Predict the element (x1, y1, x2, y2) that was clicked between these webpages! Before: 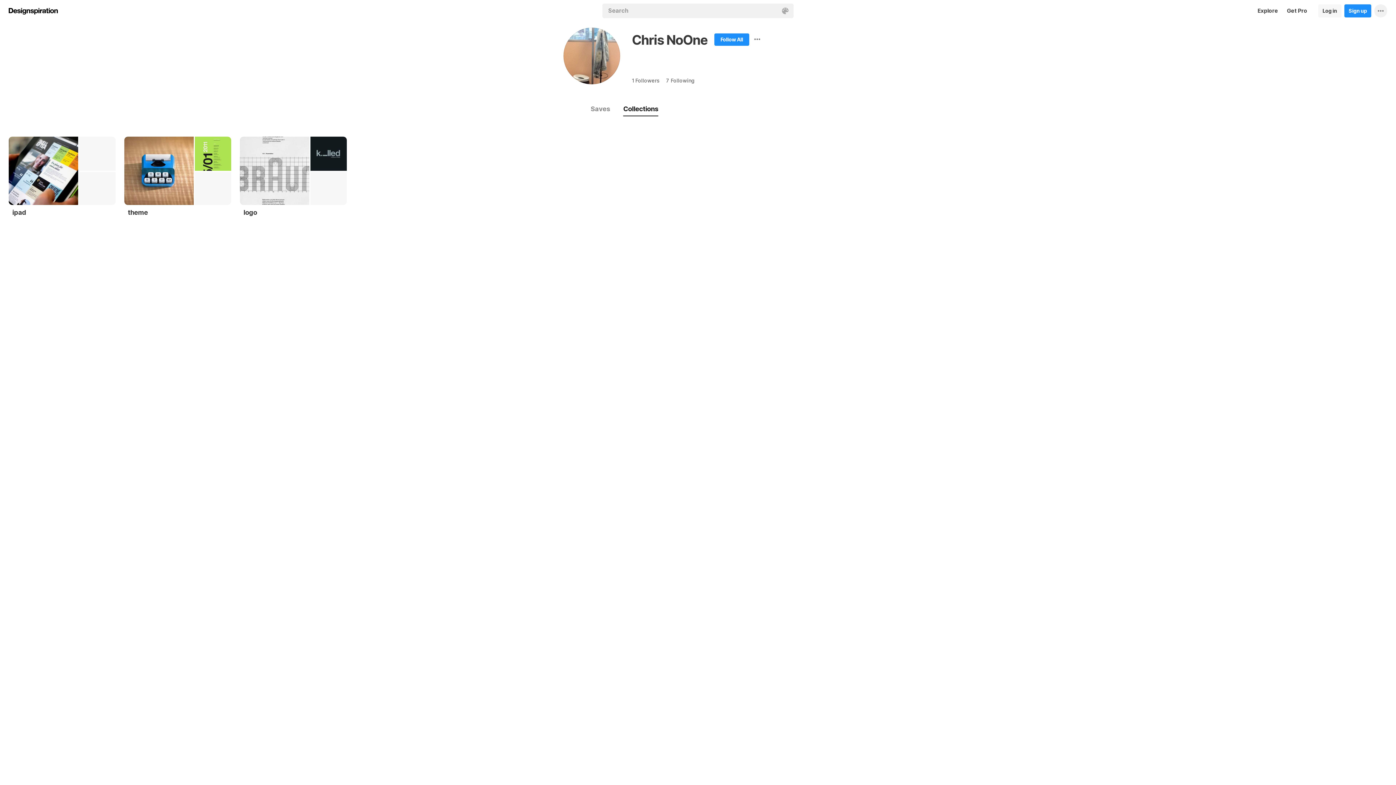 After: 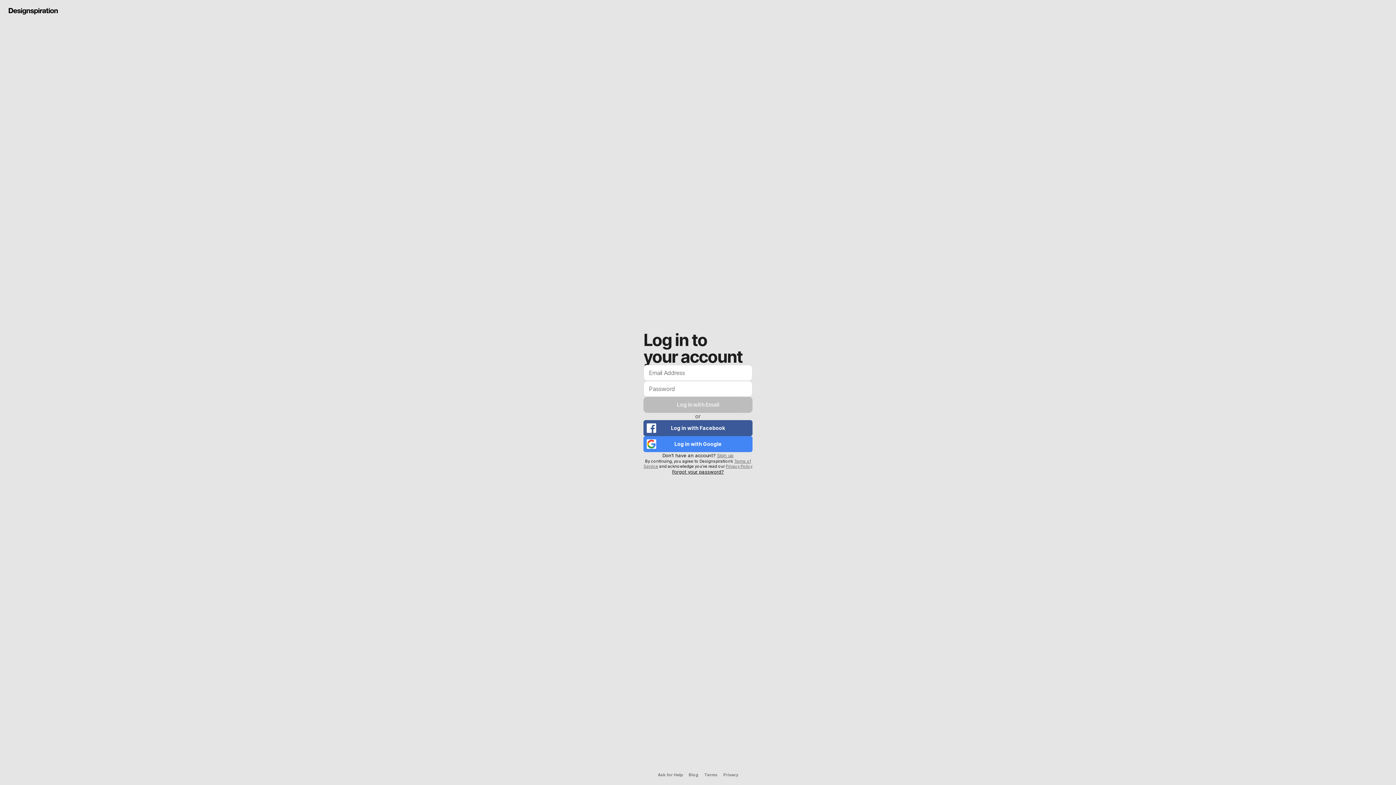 Action: bbox: (1318, 0, 1341, 21) label: Log in